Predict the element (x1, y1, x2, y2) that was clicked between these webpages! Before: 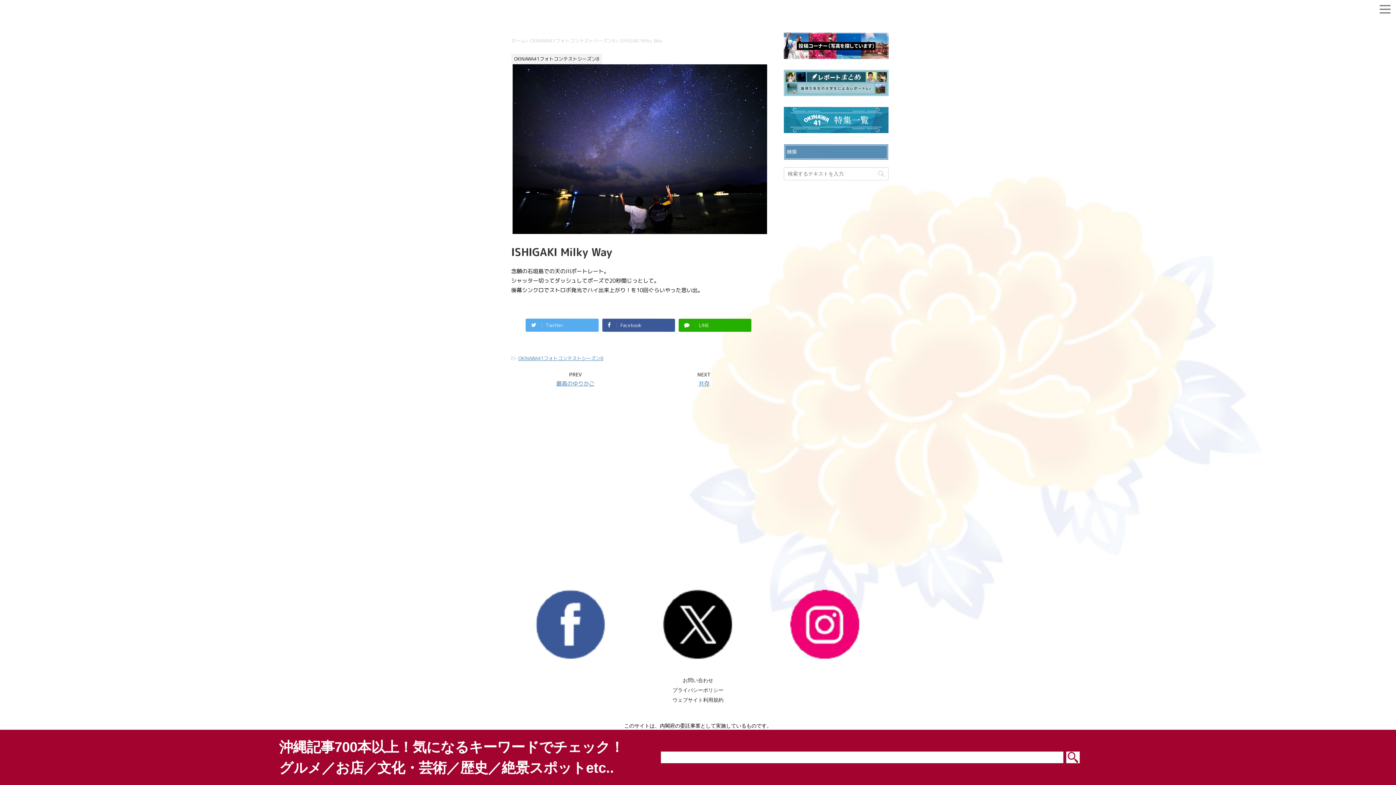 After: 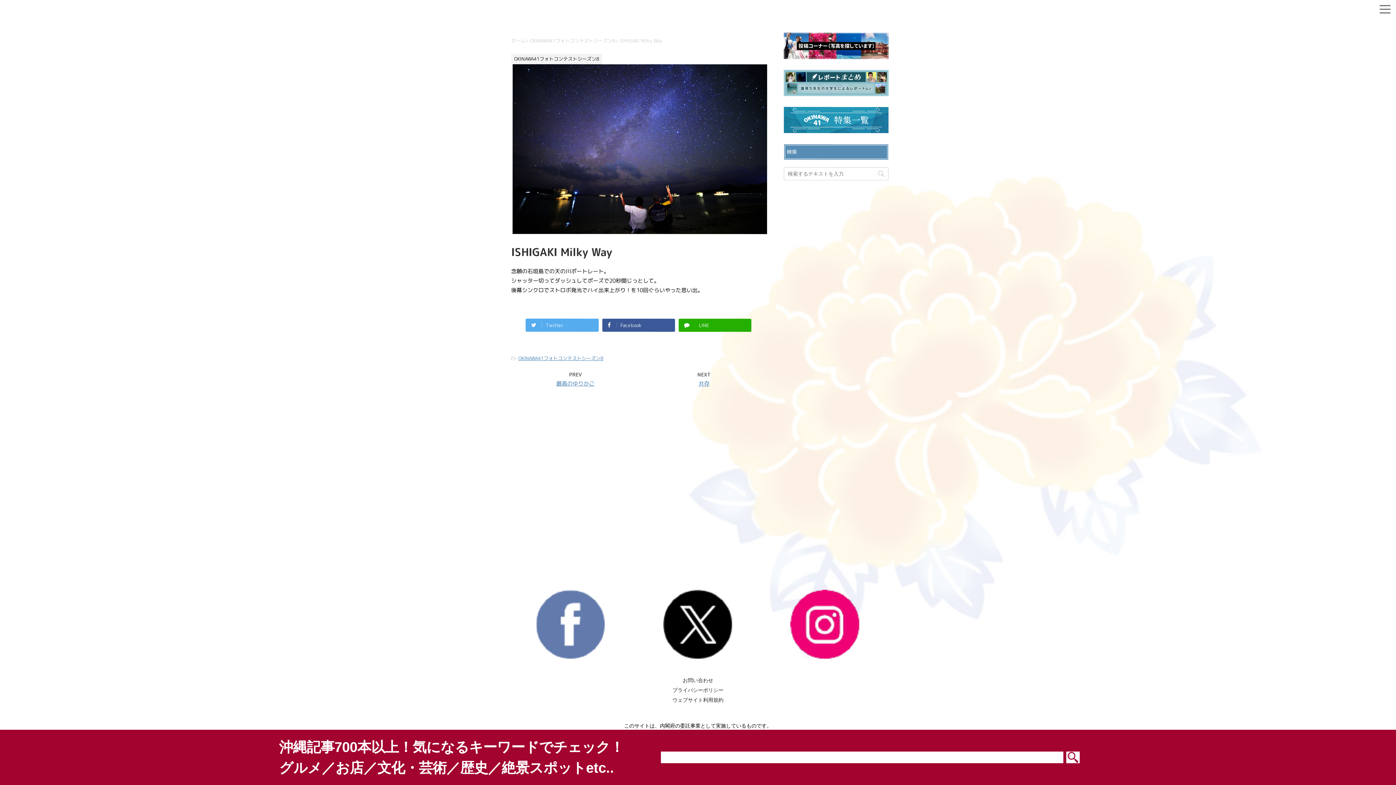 Action: bbox: (536, 590, 605, 660)